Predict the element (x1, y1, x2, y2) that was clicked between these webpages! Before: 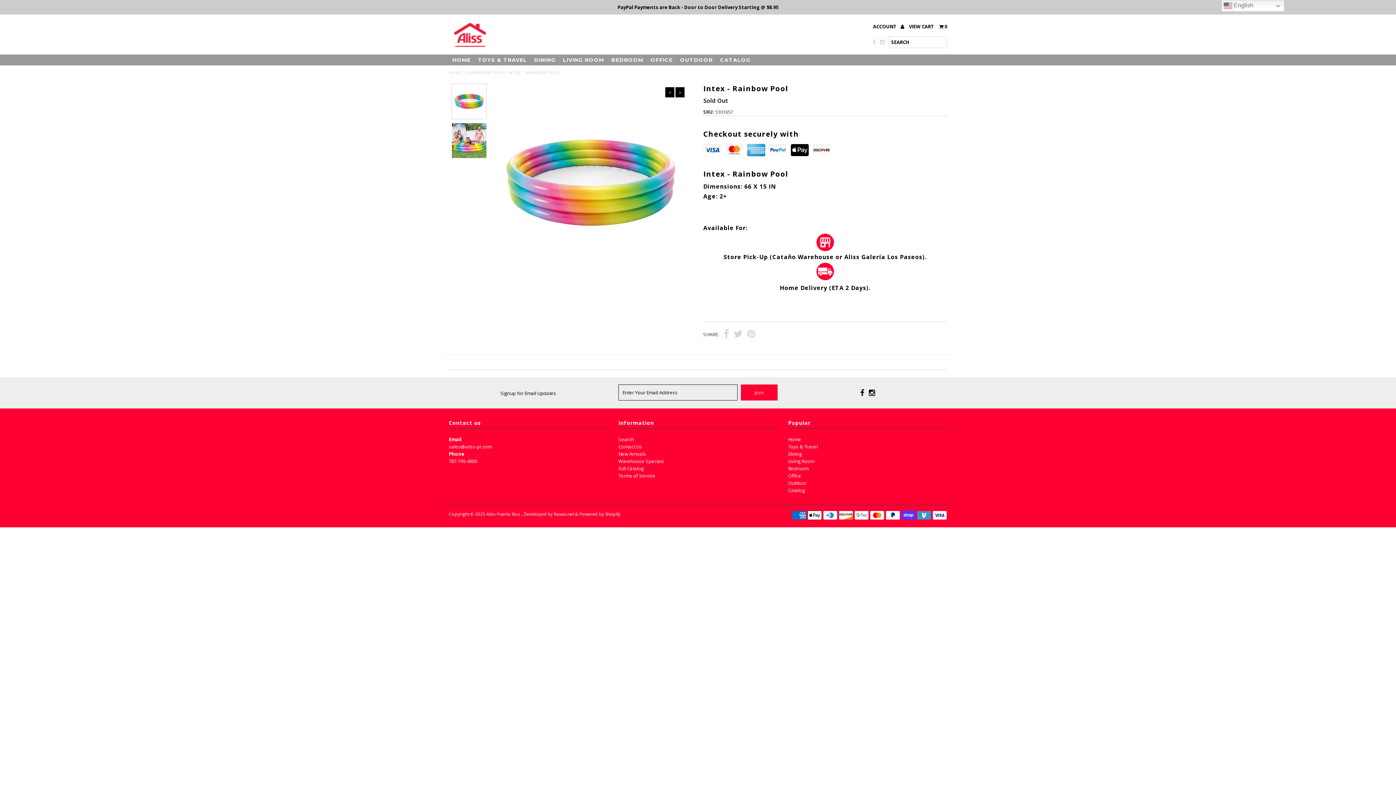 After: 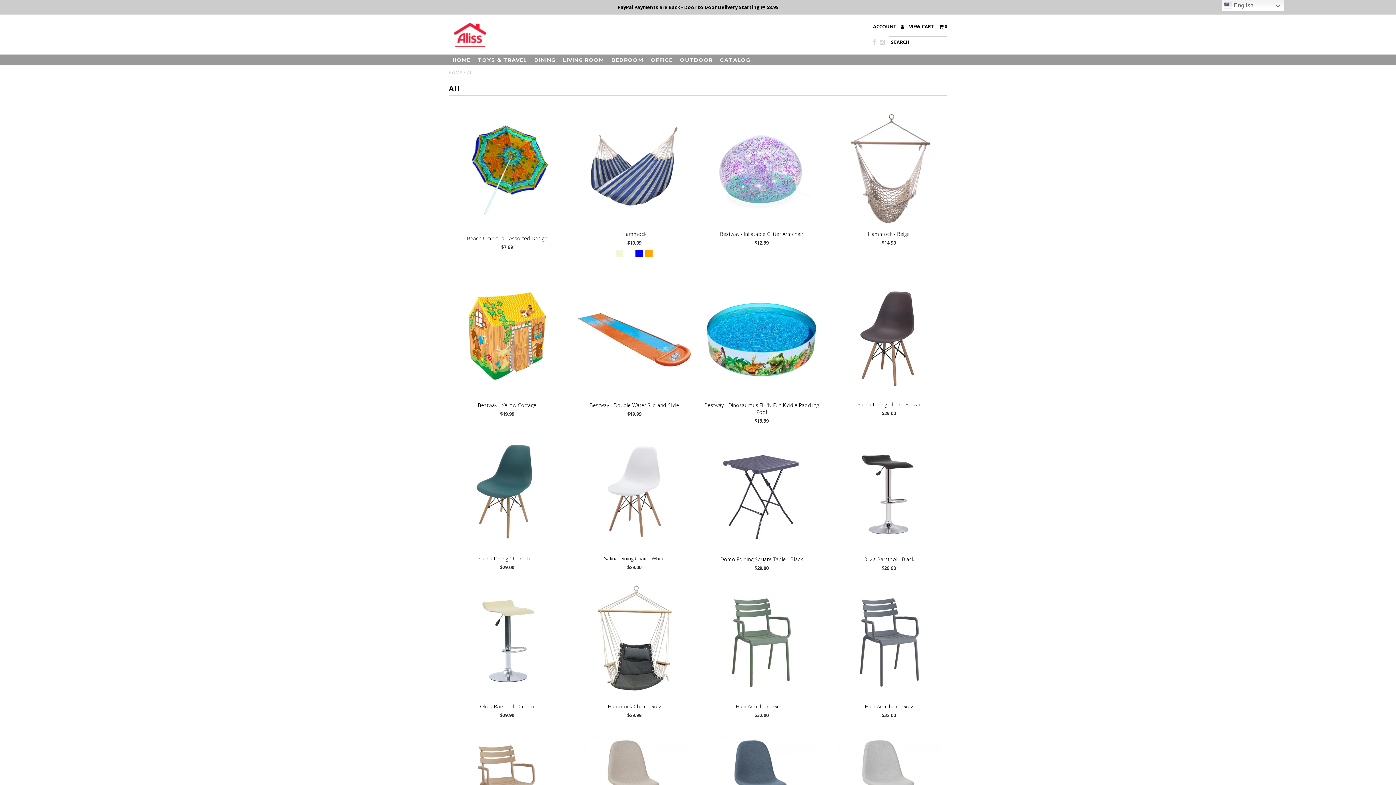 Action: label: Catalog bbox: (788, 487, 805, 493)